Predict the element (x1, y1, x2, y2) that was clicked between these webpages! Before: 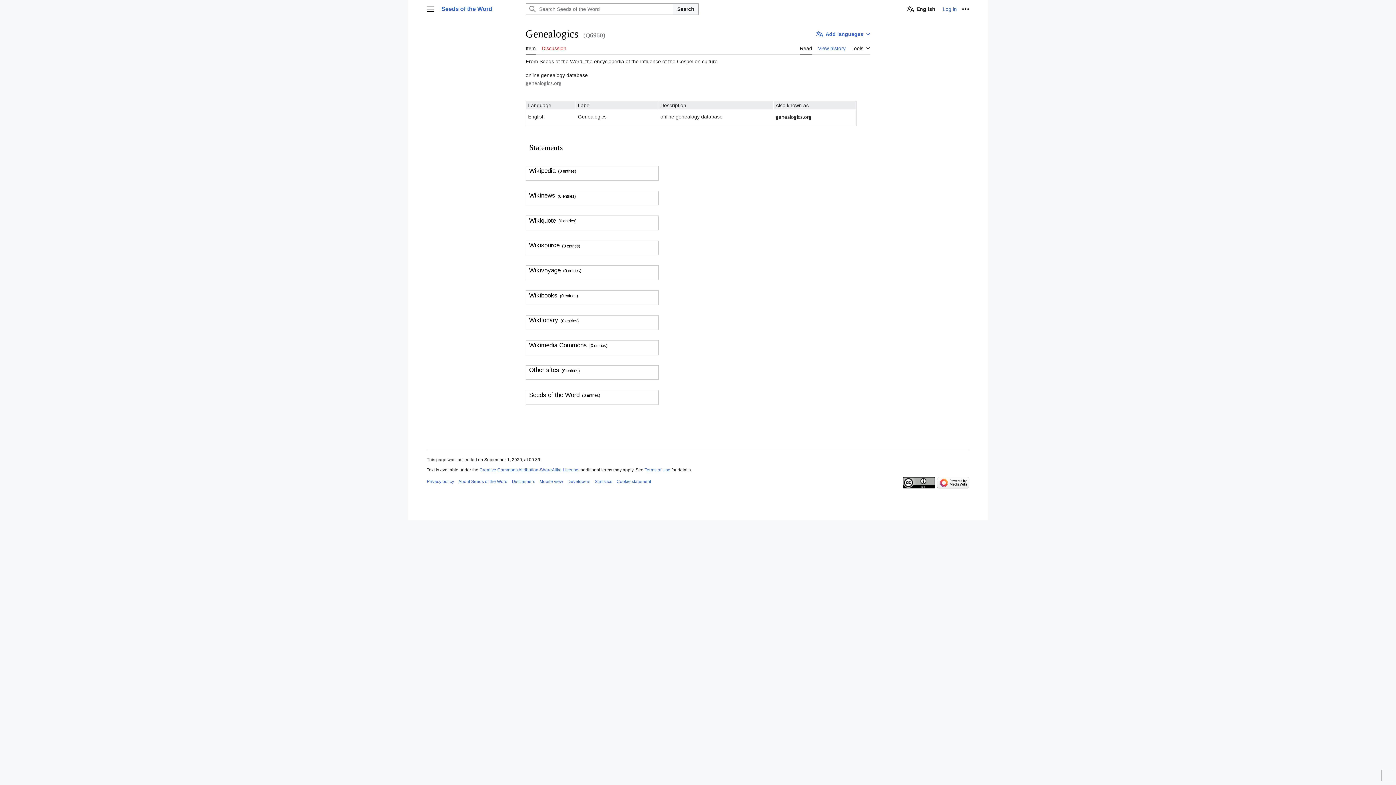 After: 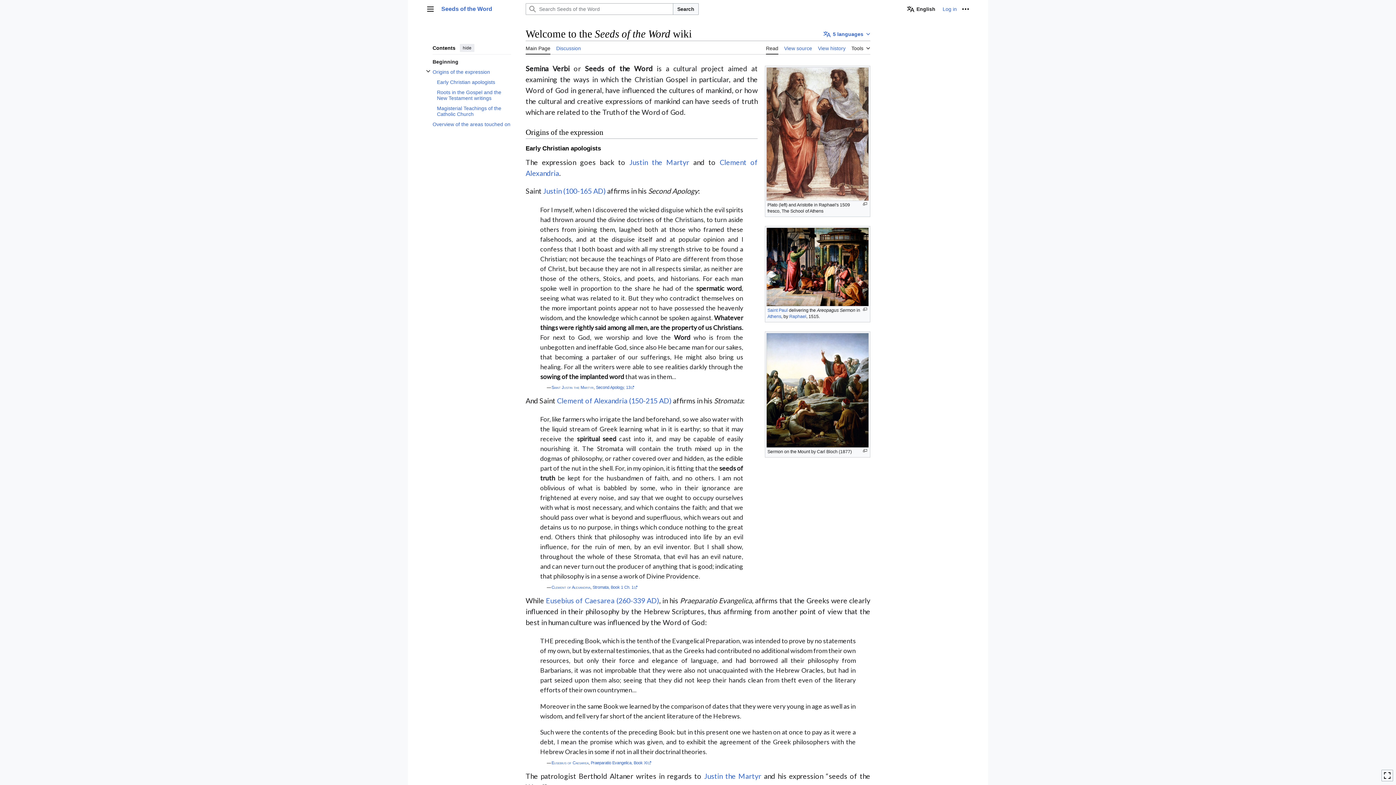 Action: label: Seeds of the Word bbox: (441, 5, 522, 12)